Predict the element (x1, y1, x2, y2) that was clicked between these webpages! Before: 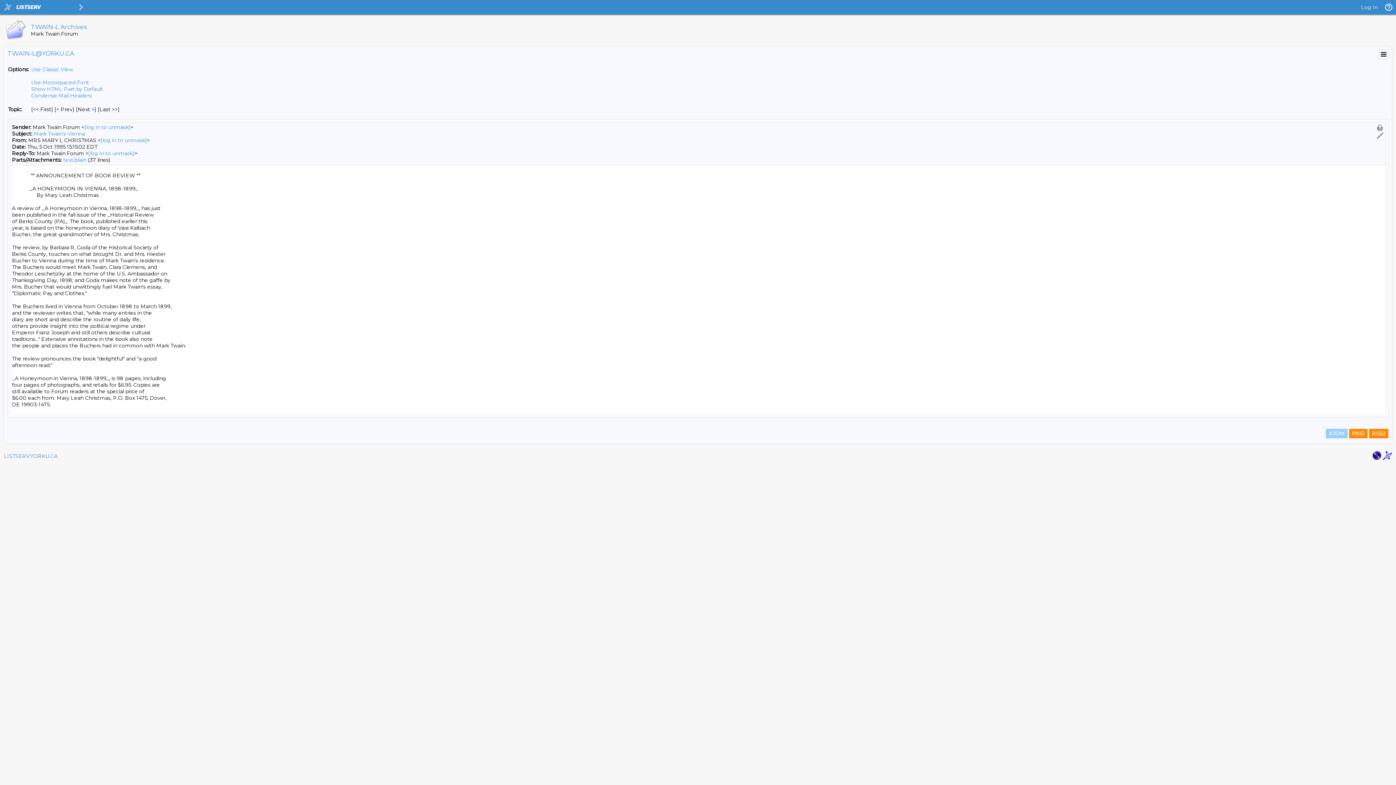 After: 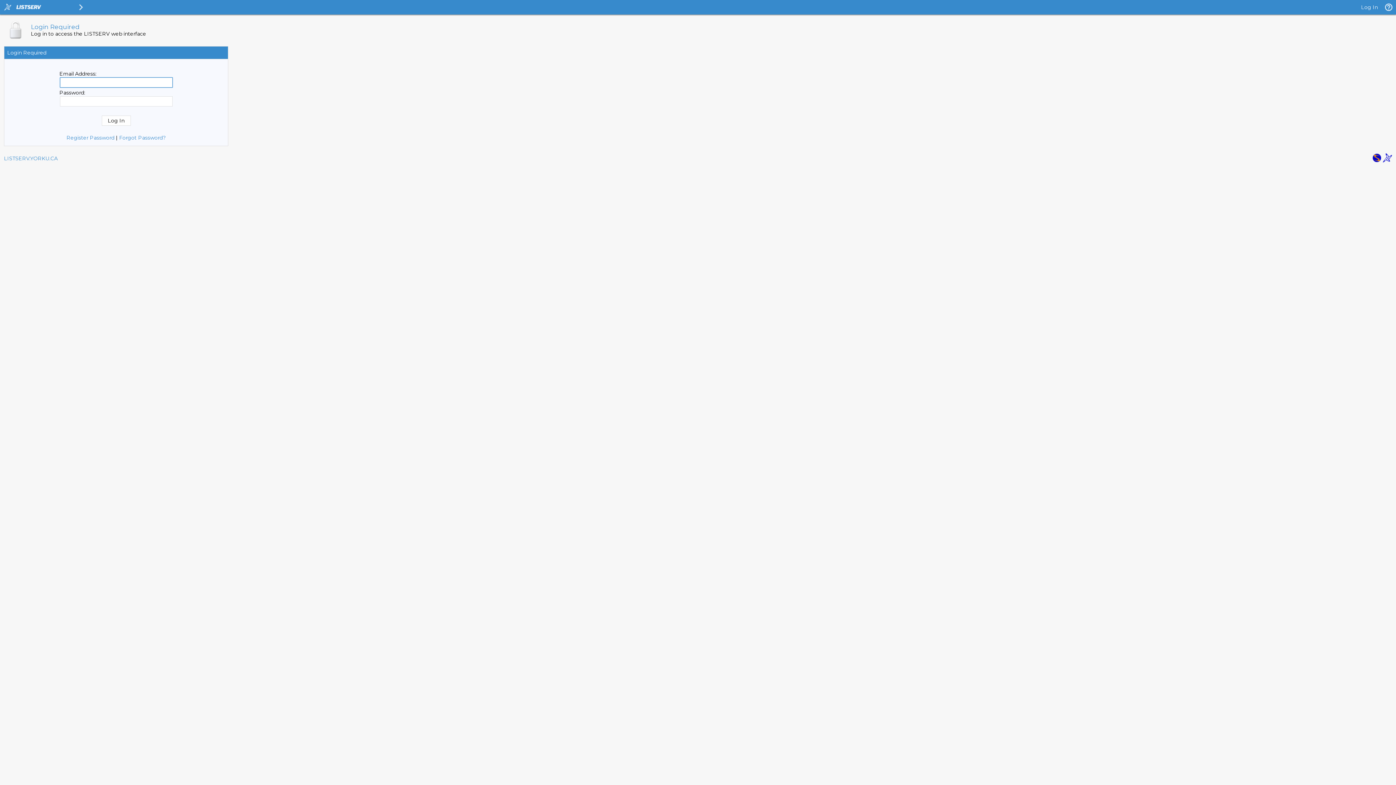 Action: bbox: (100, 137, 146, 143) label: [log in to unmask]